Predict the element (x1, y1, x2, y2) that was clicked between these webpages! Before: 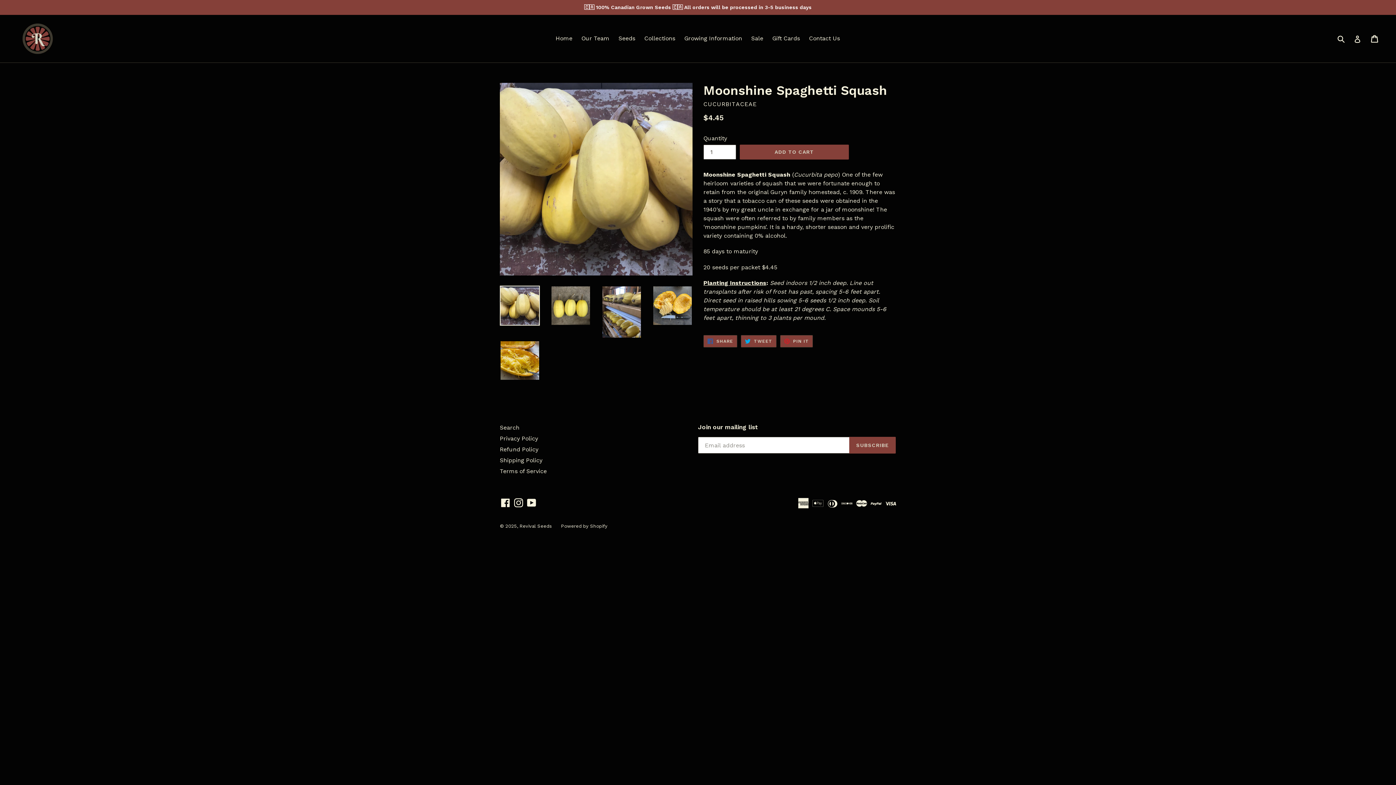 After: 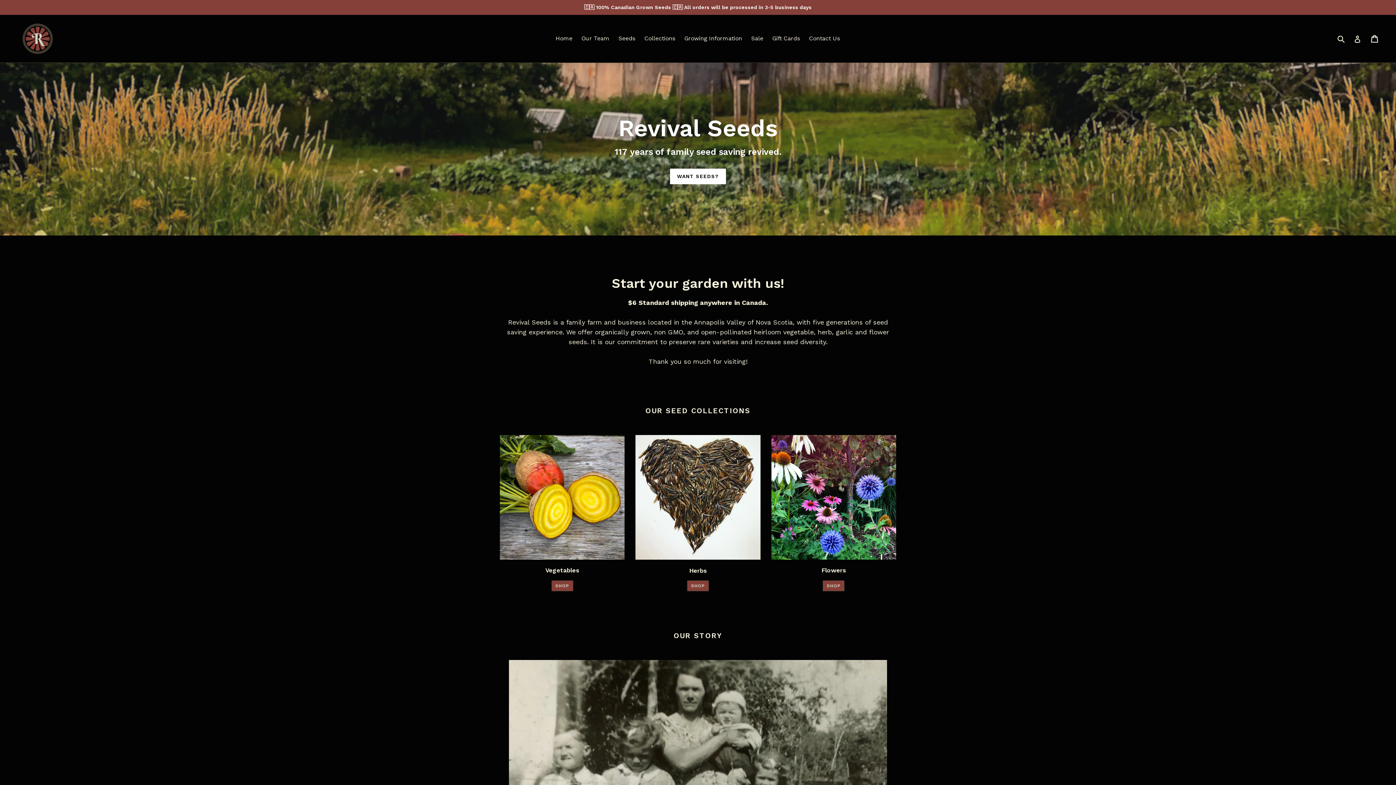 Action: bbox: (519, 523, 552, 529) label: Revival Seeds